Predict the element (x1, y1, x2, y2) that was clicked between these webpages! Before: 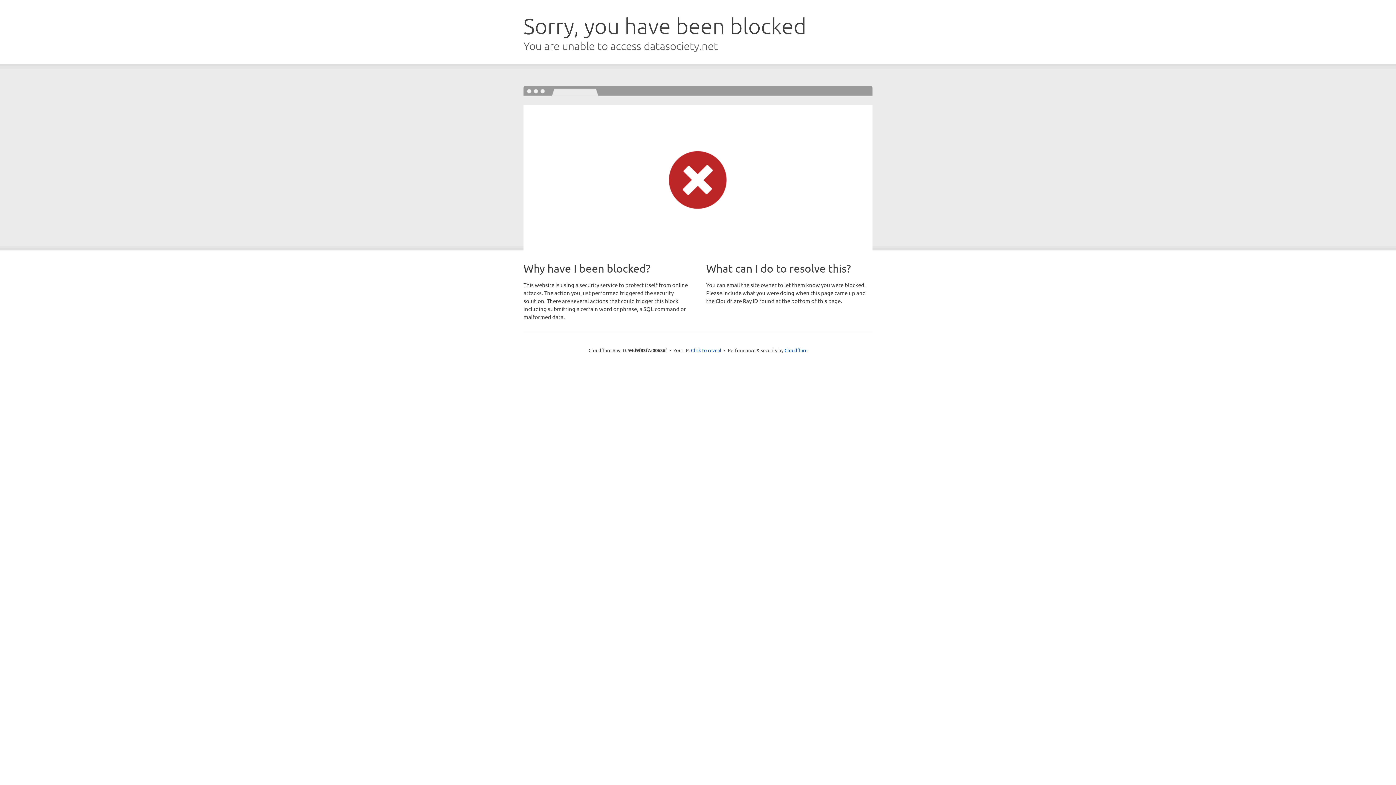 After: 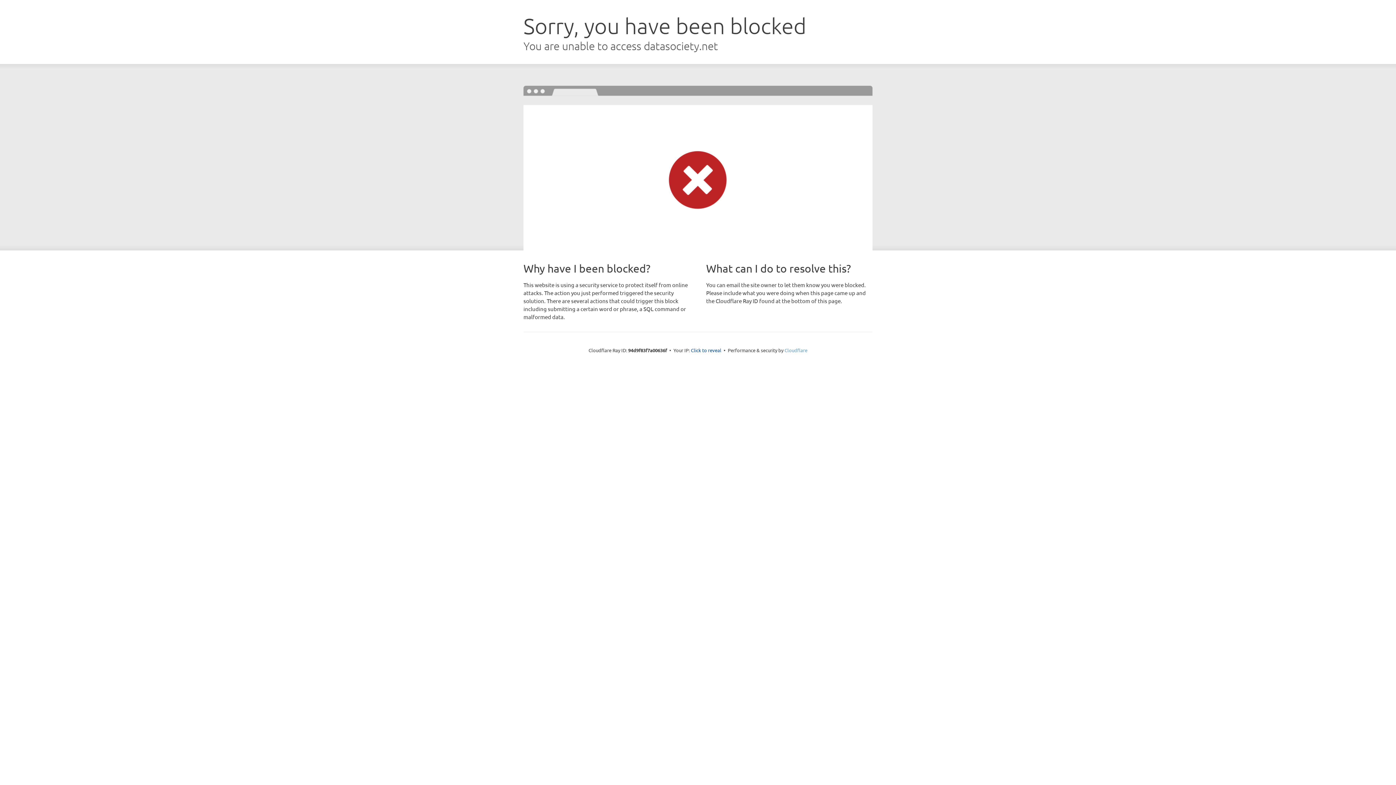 Action: label: Cloudflare bbox: (784, 347, 807, 353)